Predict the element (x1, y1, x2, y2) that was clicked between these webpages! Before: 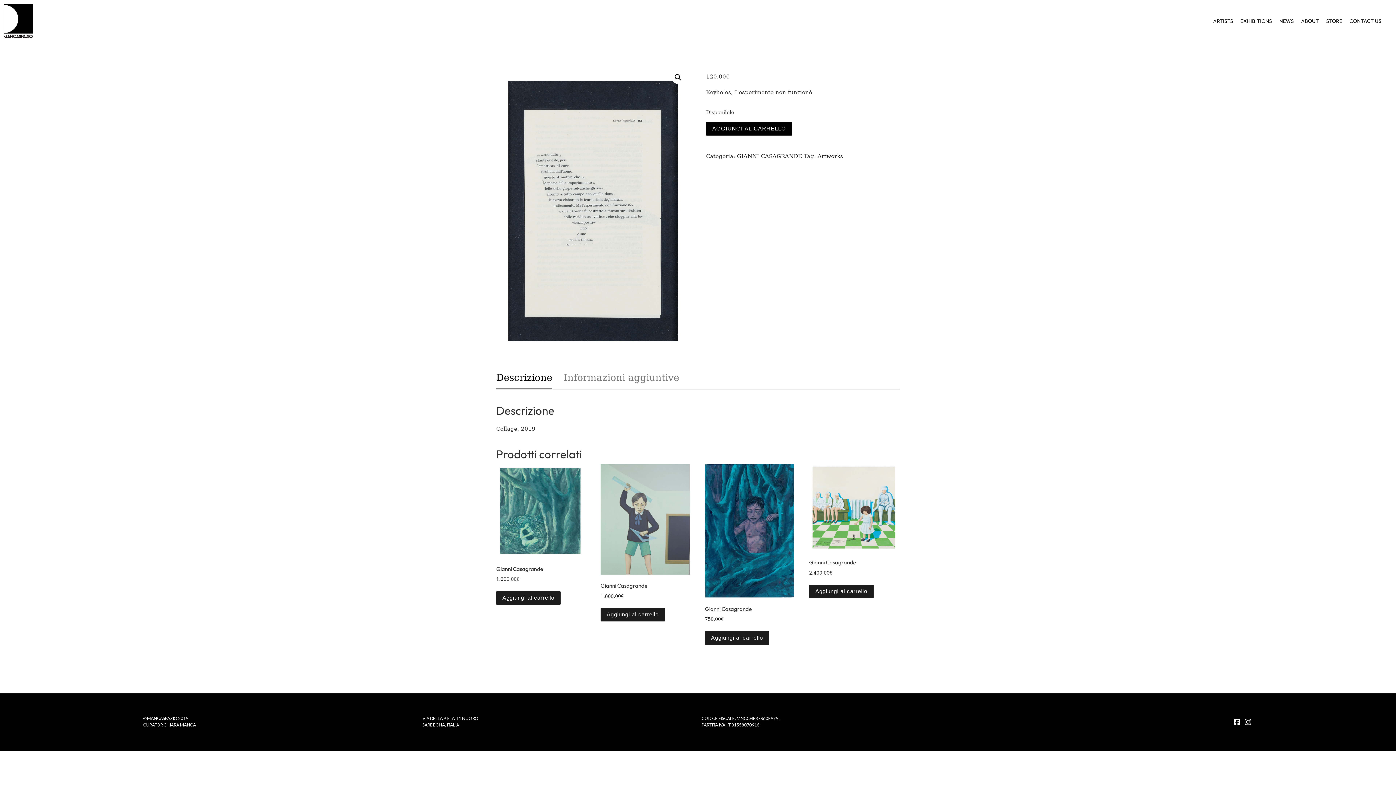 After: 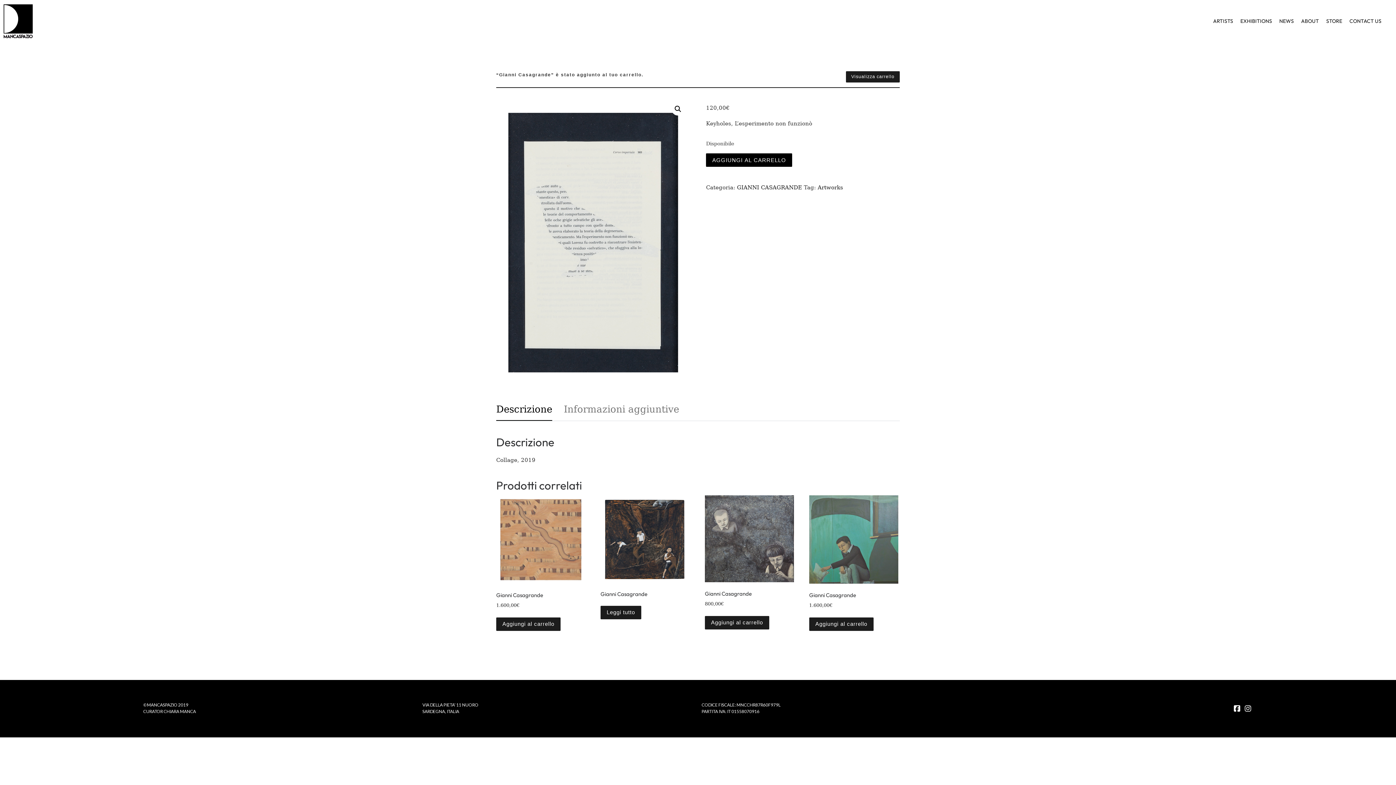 Action: label: Aggiungi al carrello: "Gianni Casagrande" bbox: (809, 585, 873, 598)